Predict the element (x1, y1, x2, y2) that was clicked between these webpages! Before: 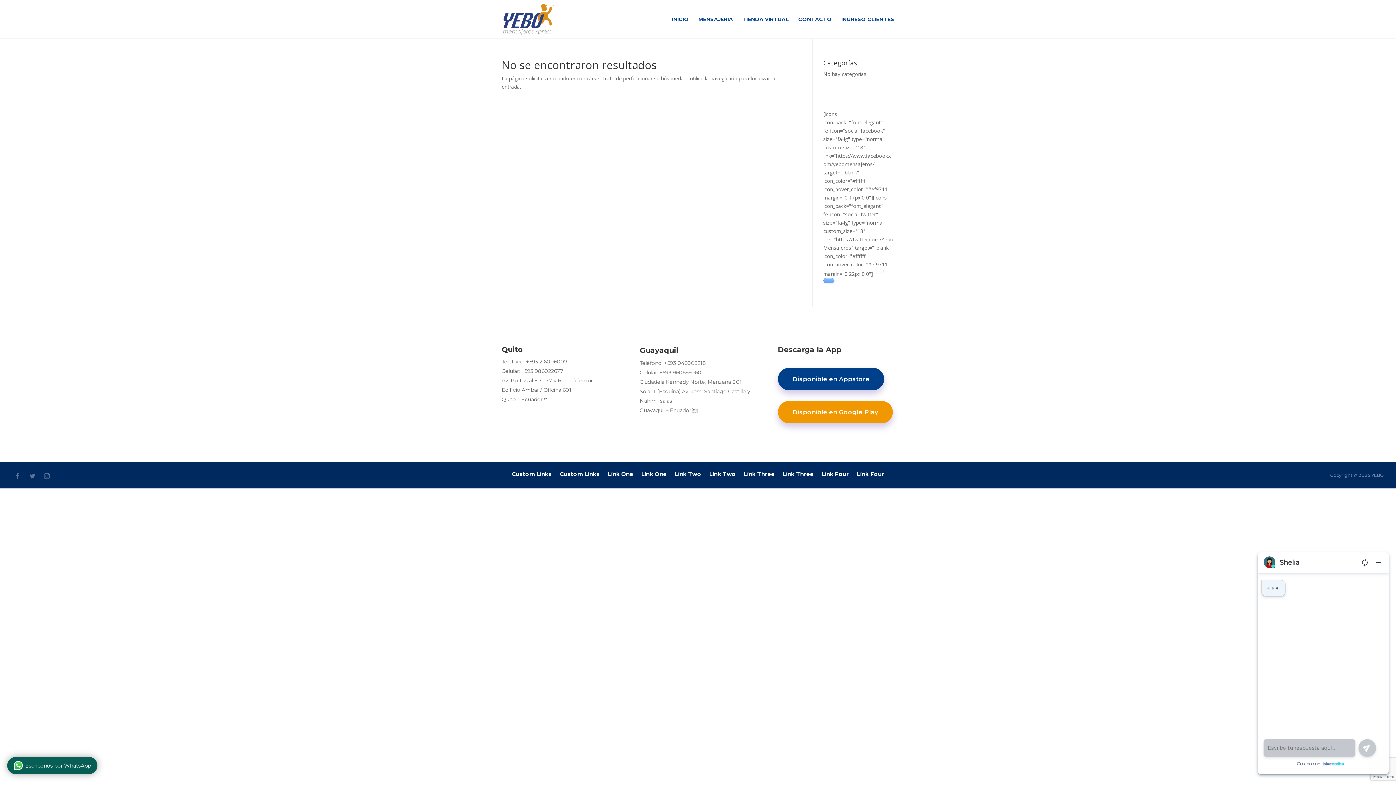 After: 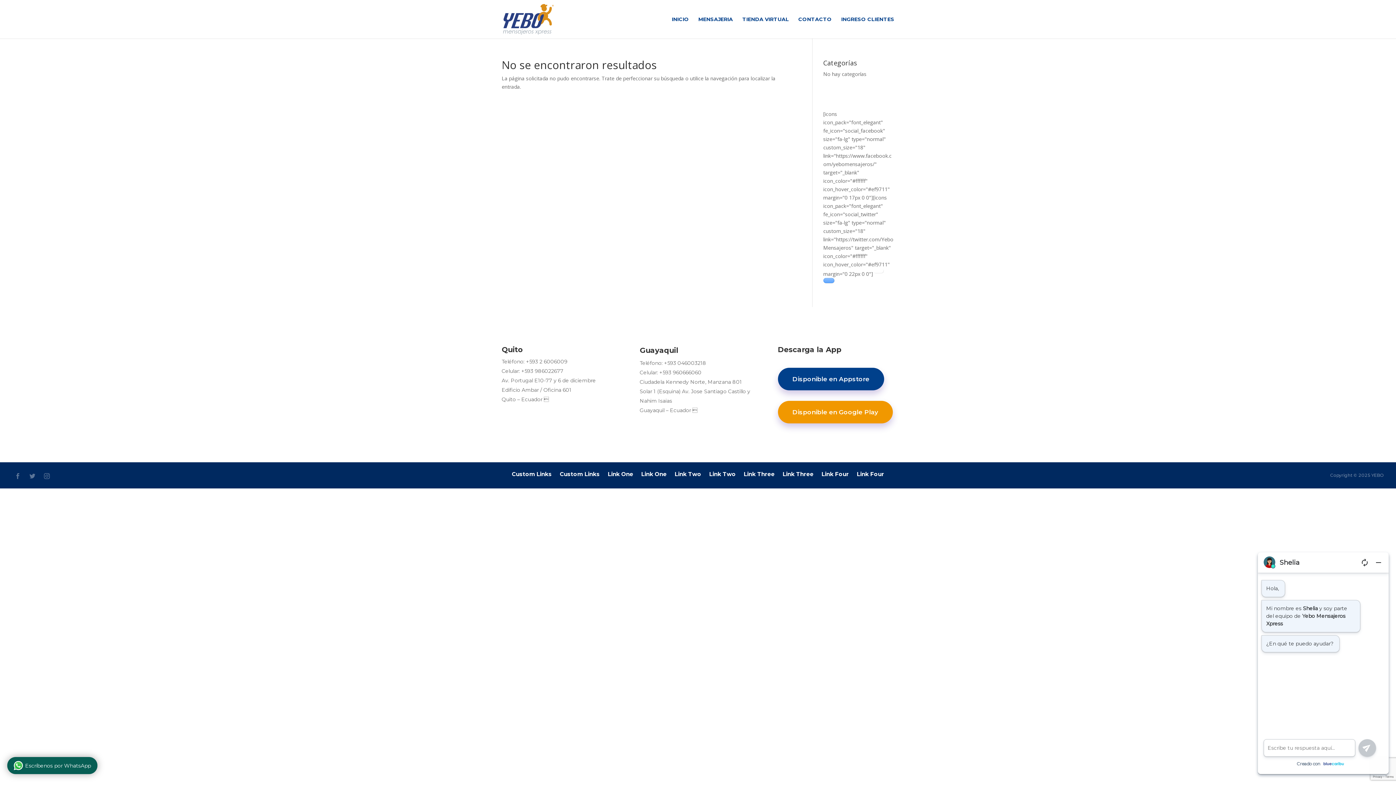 Action: bbox: (823, 96, 879, 102) label: ACCESO A CLIENTES